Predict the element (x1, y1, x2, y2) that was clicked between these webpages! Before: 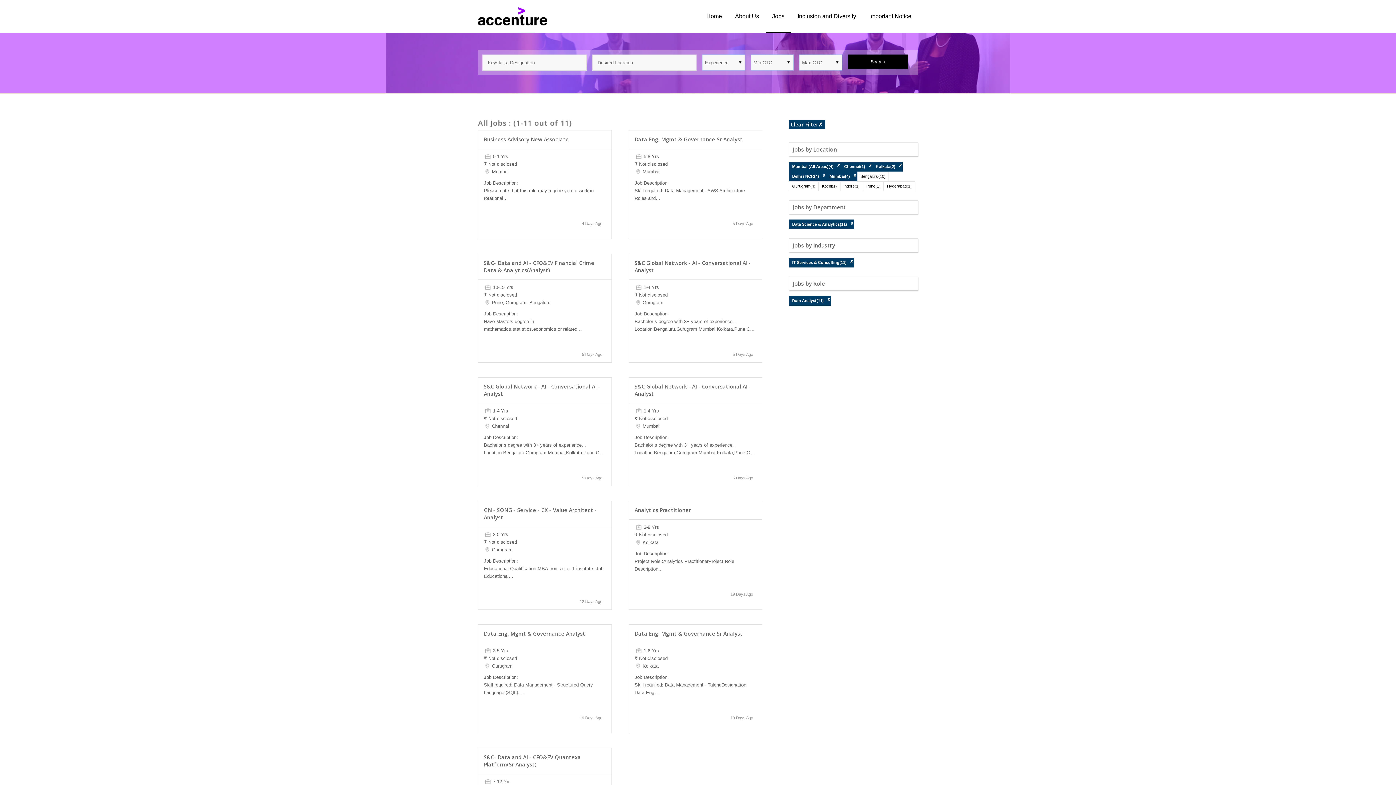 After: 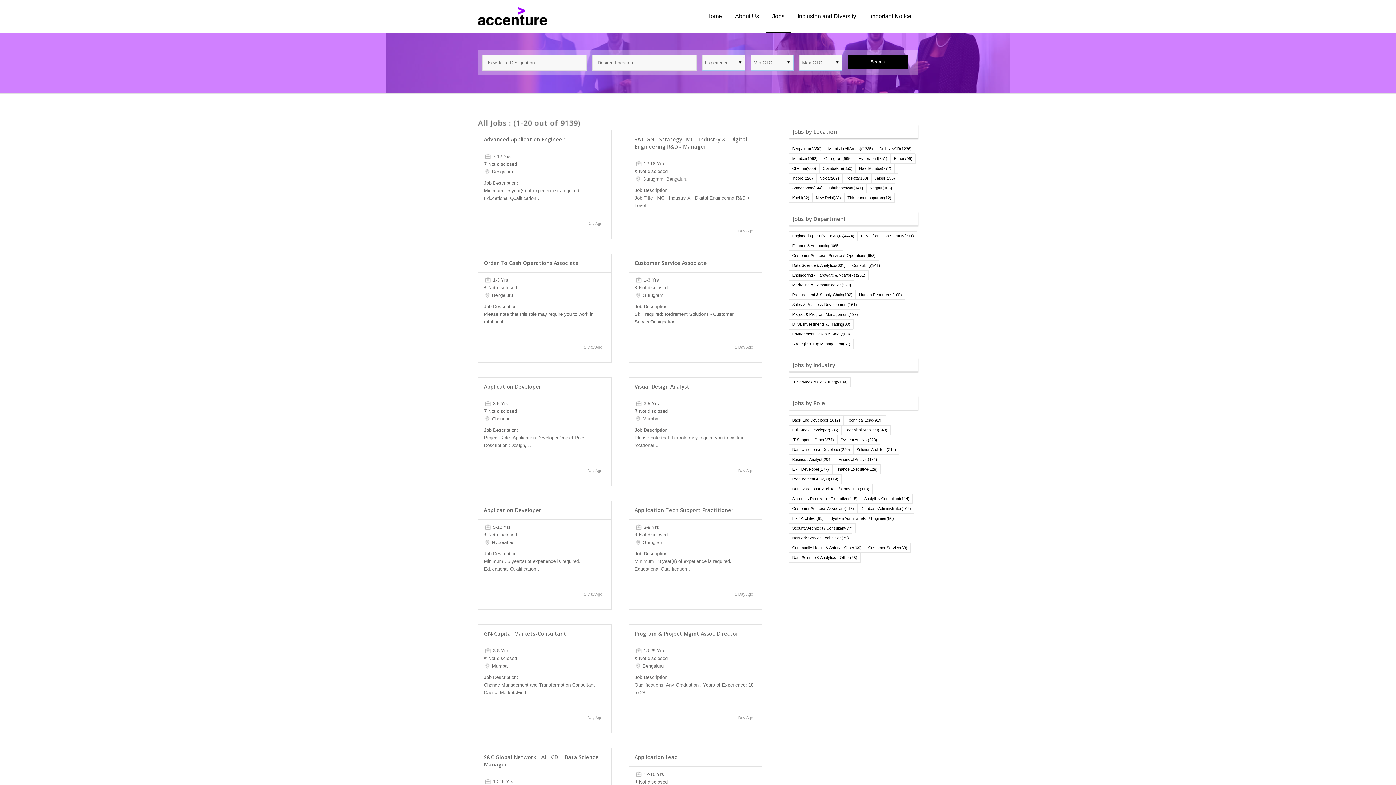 Action: bbox: (818, 121, 822, 127) label: ✗